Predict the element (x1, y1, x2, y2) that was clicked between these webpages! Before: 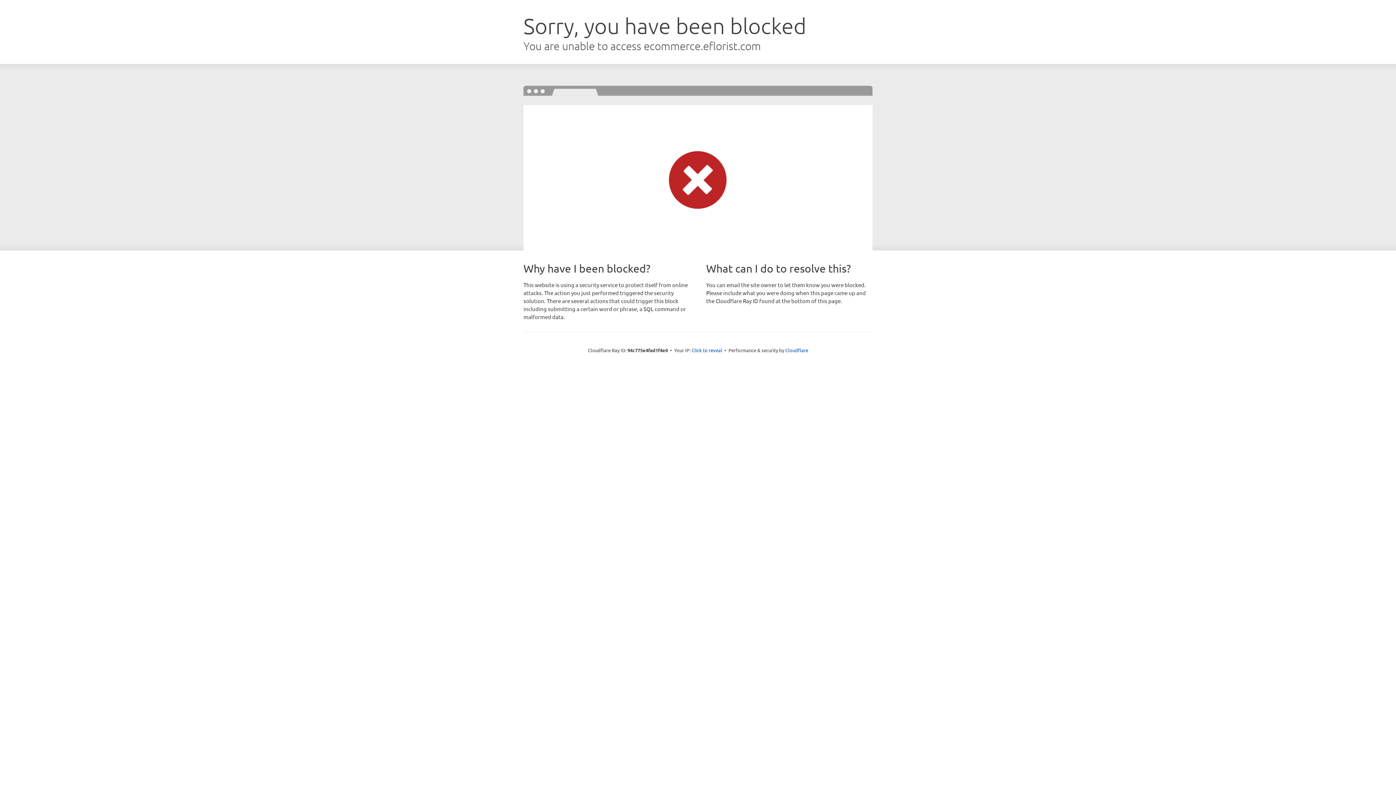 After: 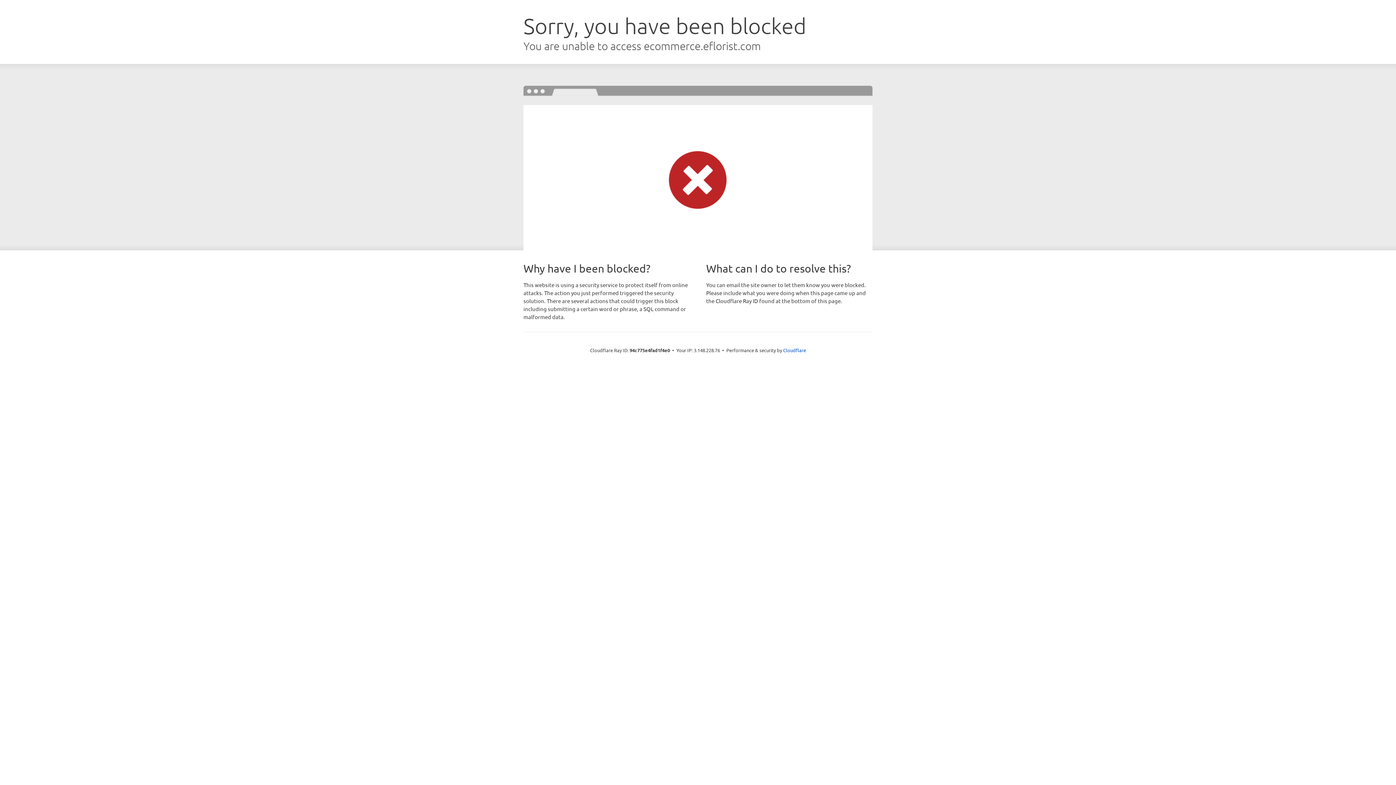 Action: label: Click to reveal bbox: (691, 346, 722, 353)